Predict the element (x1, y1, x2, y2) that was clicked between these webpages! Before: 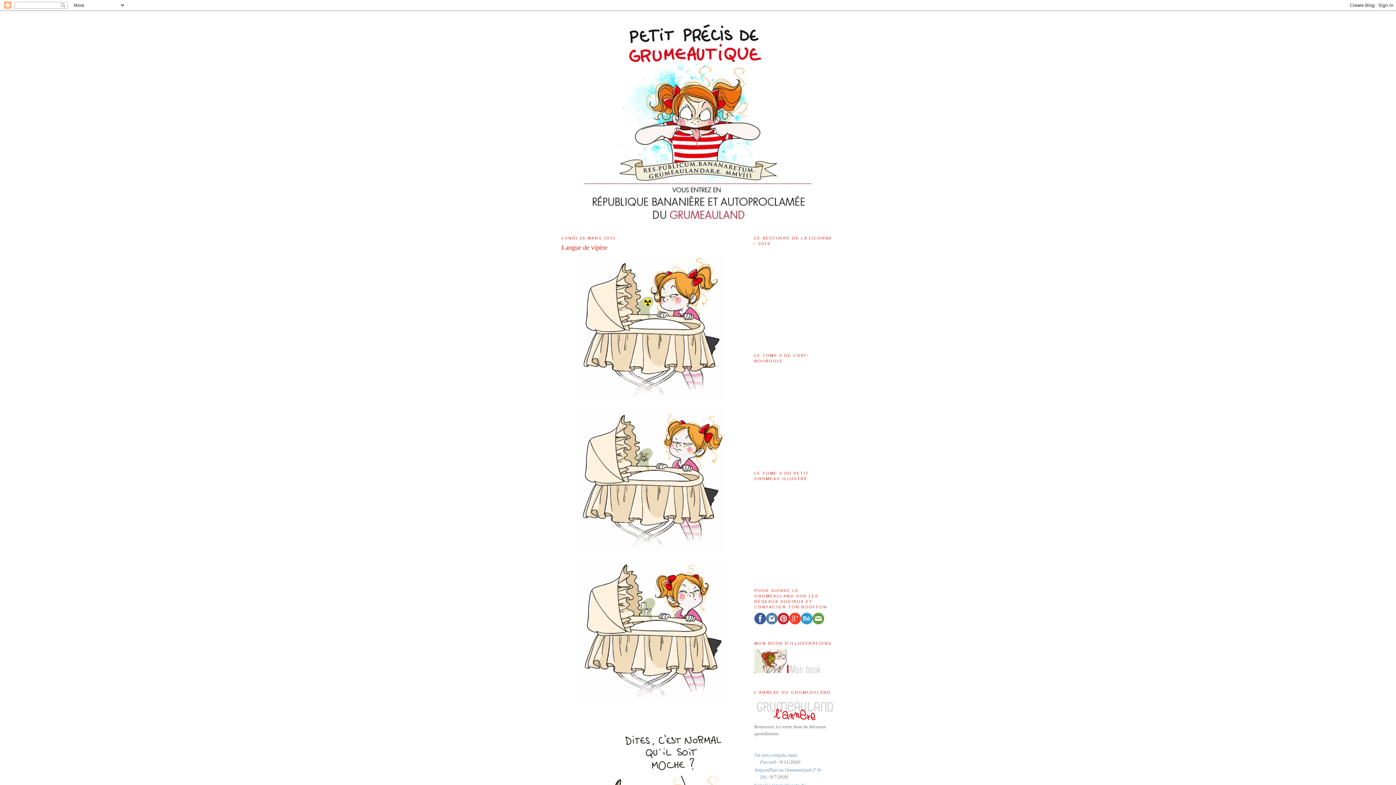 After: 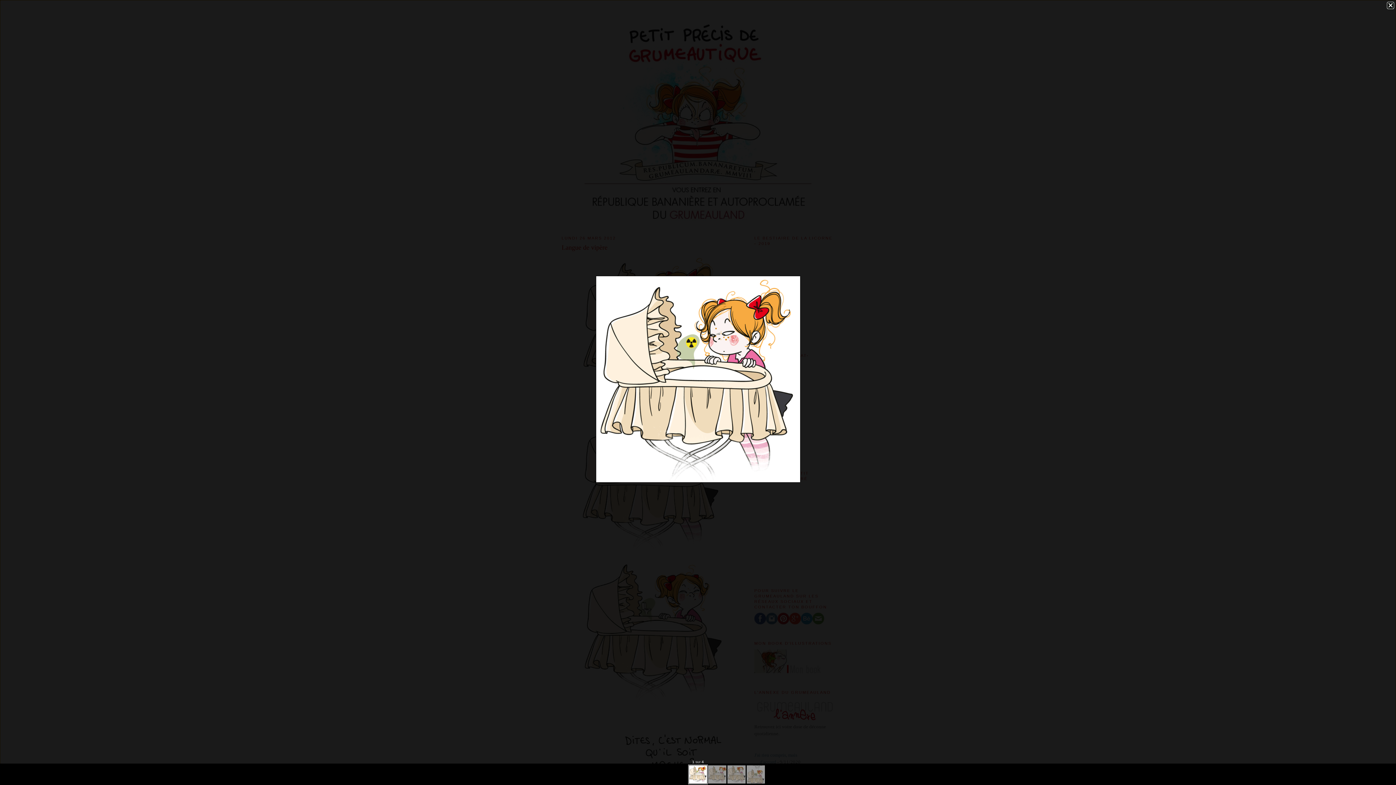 Action: bbox: (561, 253, 743, 403)